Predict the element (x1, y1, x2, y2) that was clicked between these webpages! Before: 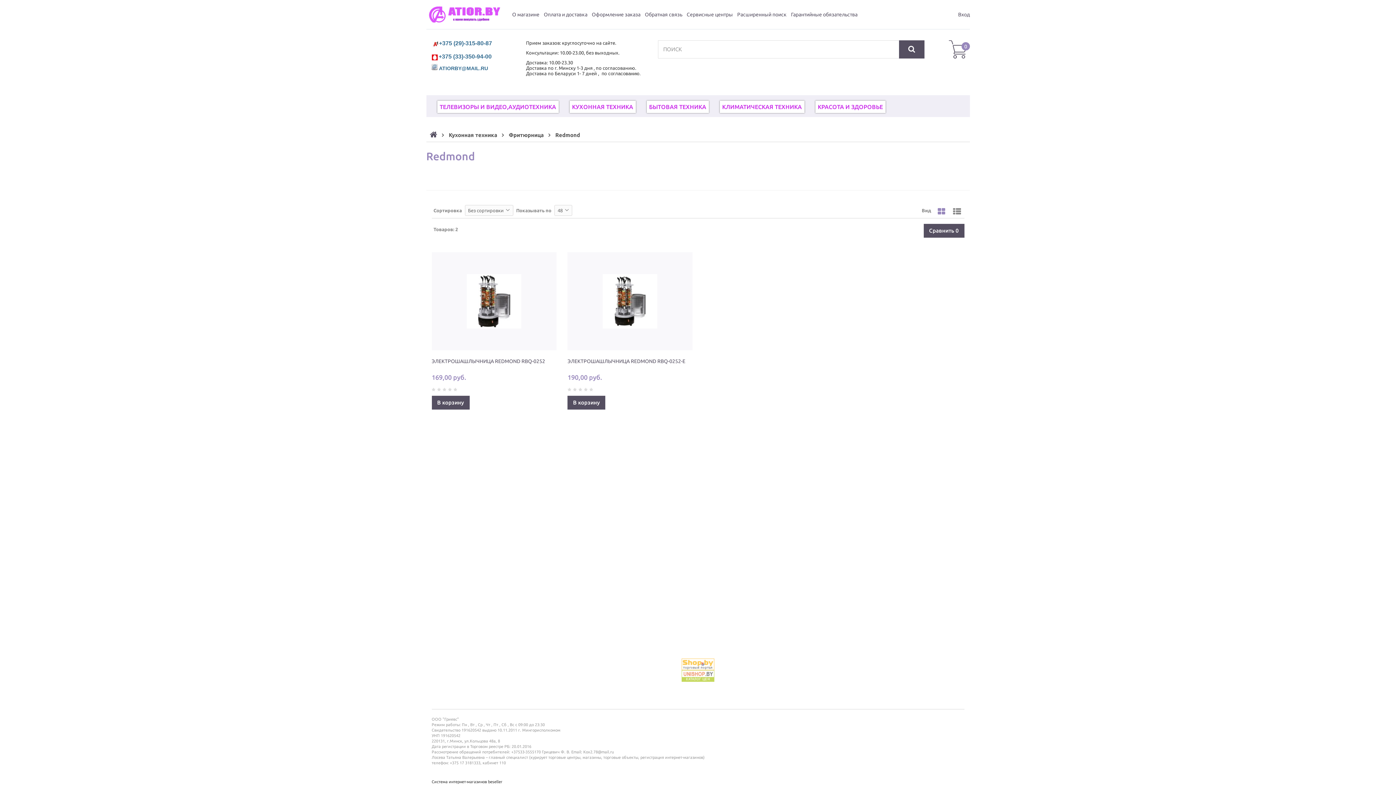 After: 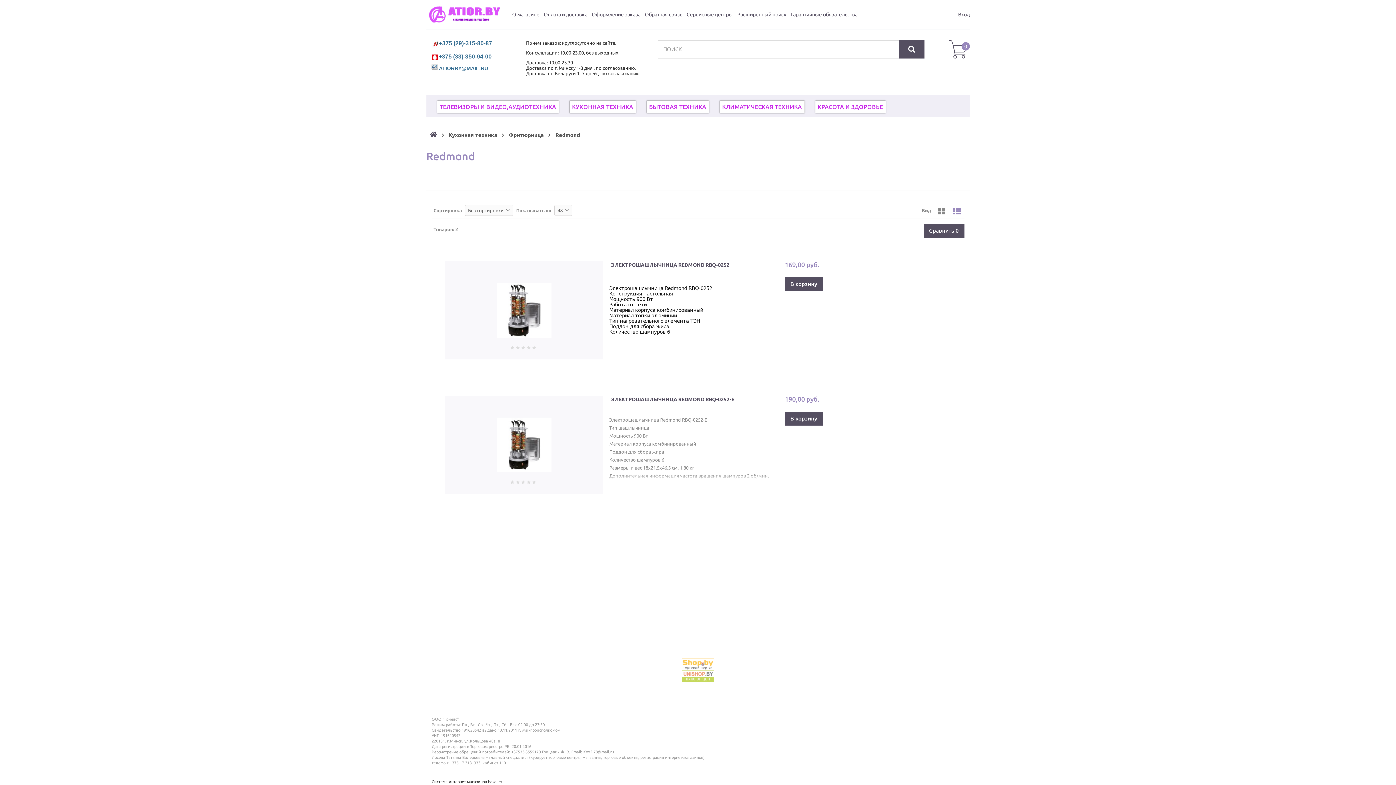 Action: bbox: (950, 205, 964, 218)